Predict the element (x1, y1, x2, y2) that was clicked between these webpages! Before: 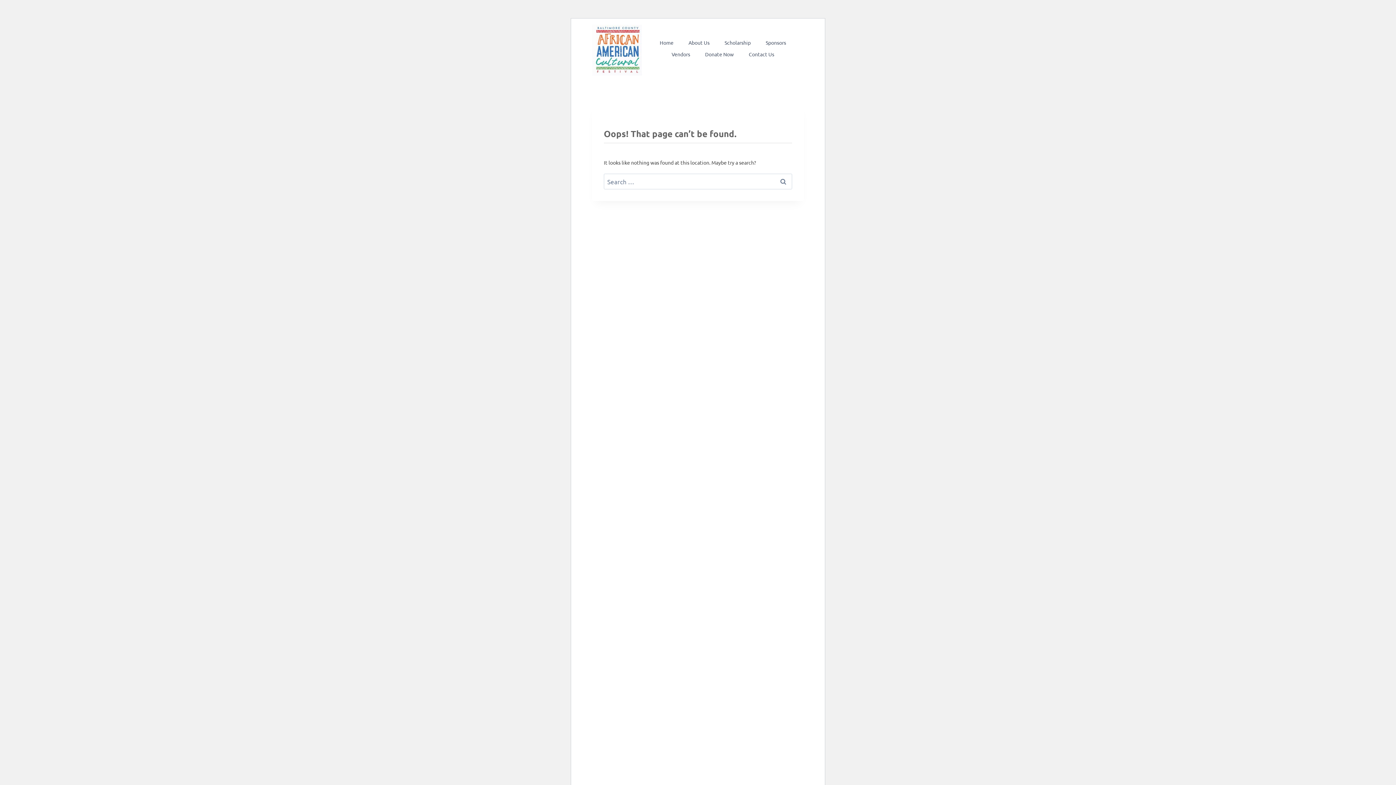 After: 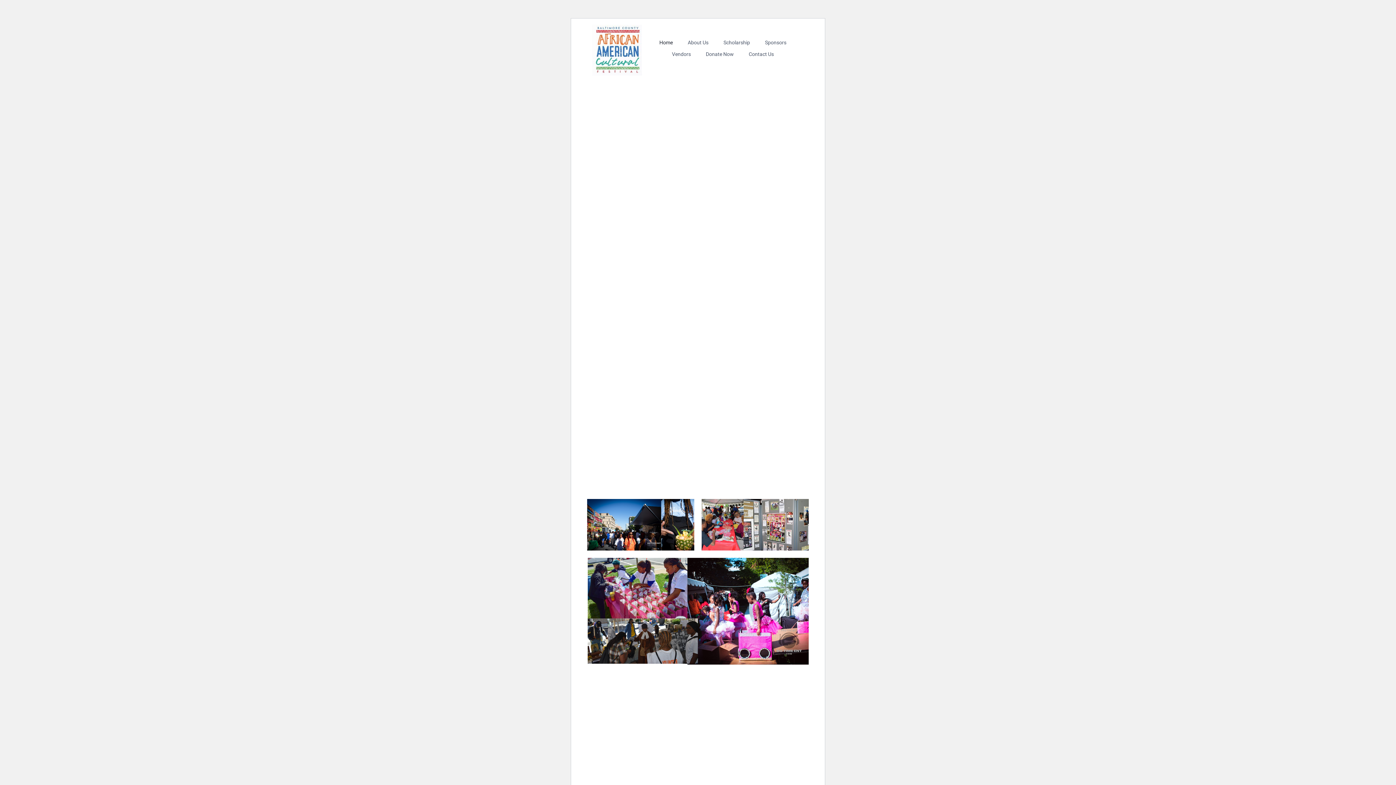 Action: label: Home bbox: (652, 38, 681, 46)